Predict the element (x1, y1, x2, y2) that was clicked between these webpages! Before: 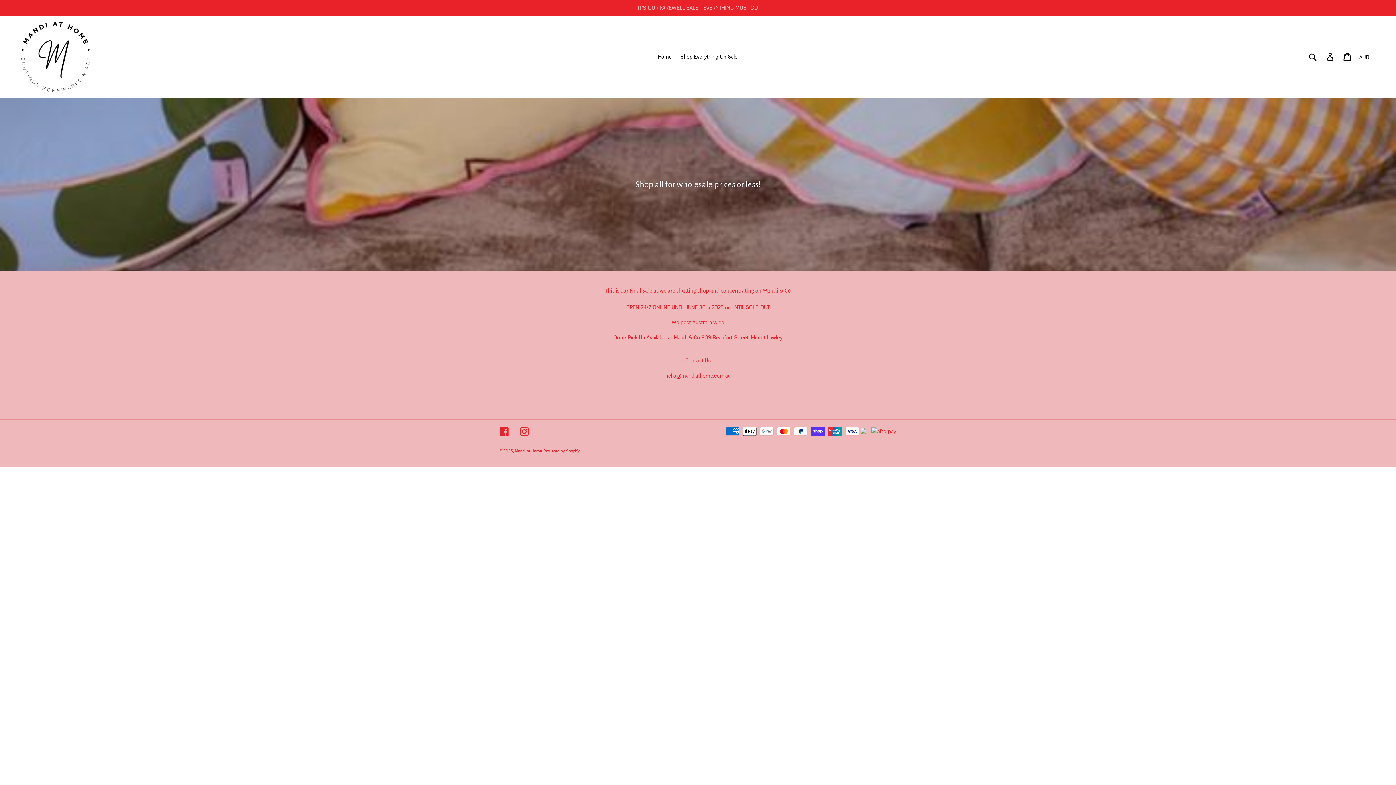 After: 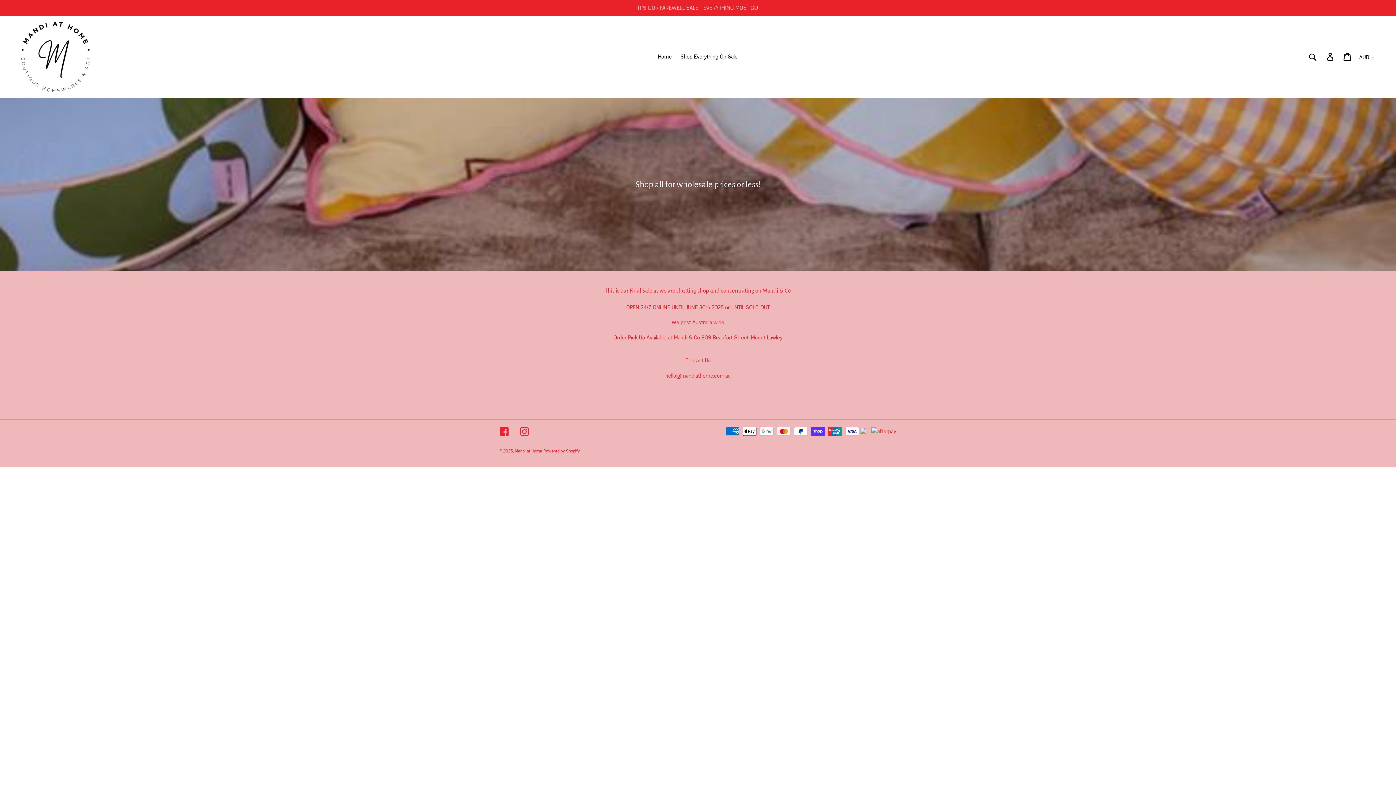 Action: bbox: (20, 21, 90, 92)